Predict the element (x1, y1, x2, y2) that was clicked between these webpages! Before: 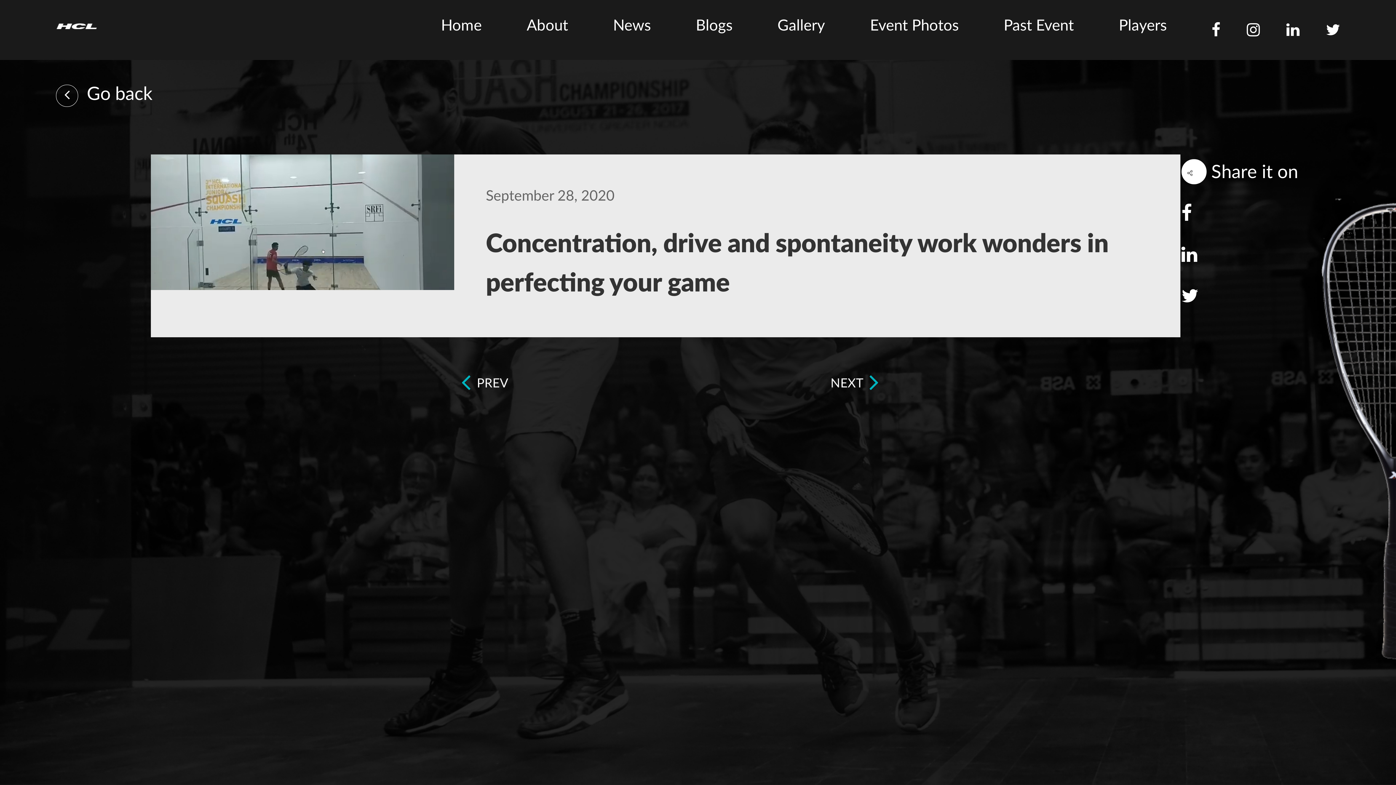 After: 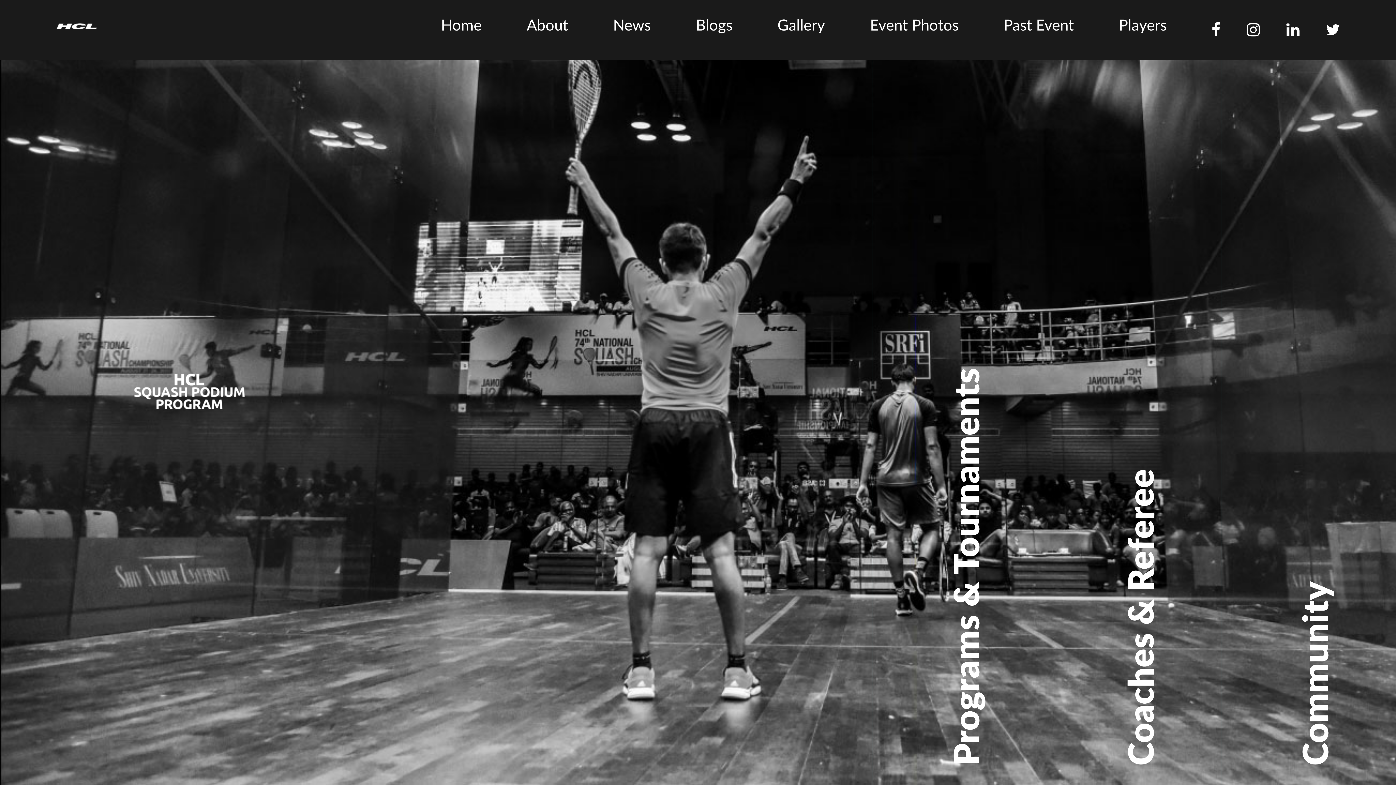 Action: bbox: (55, 23, 96, 28)